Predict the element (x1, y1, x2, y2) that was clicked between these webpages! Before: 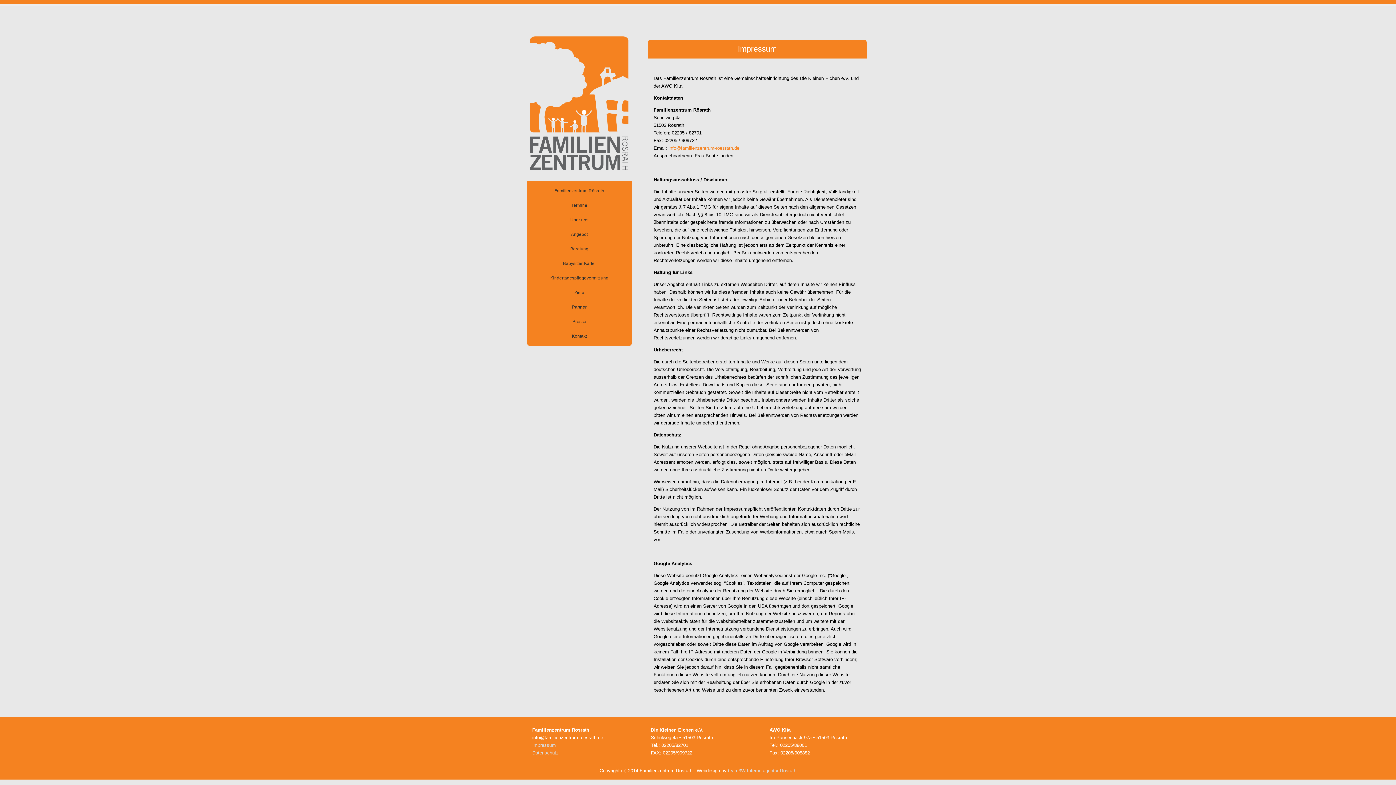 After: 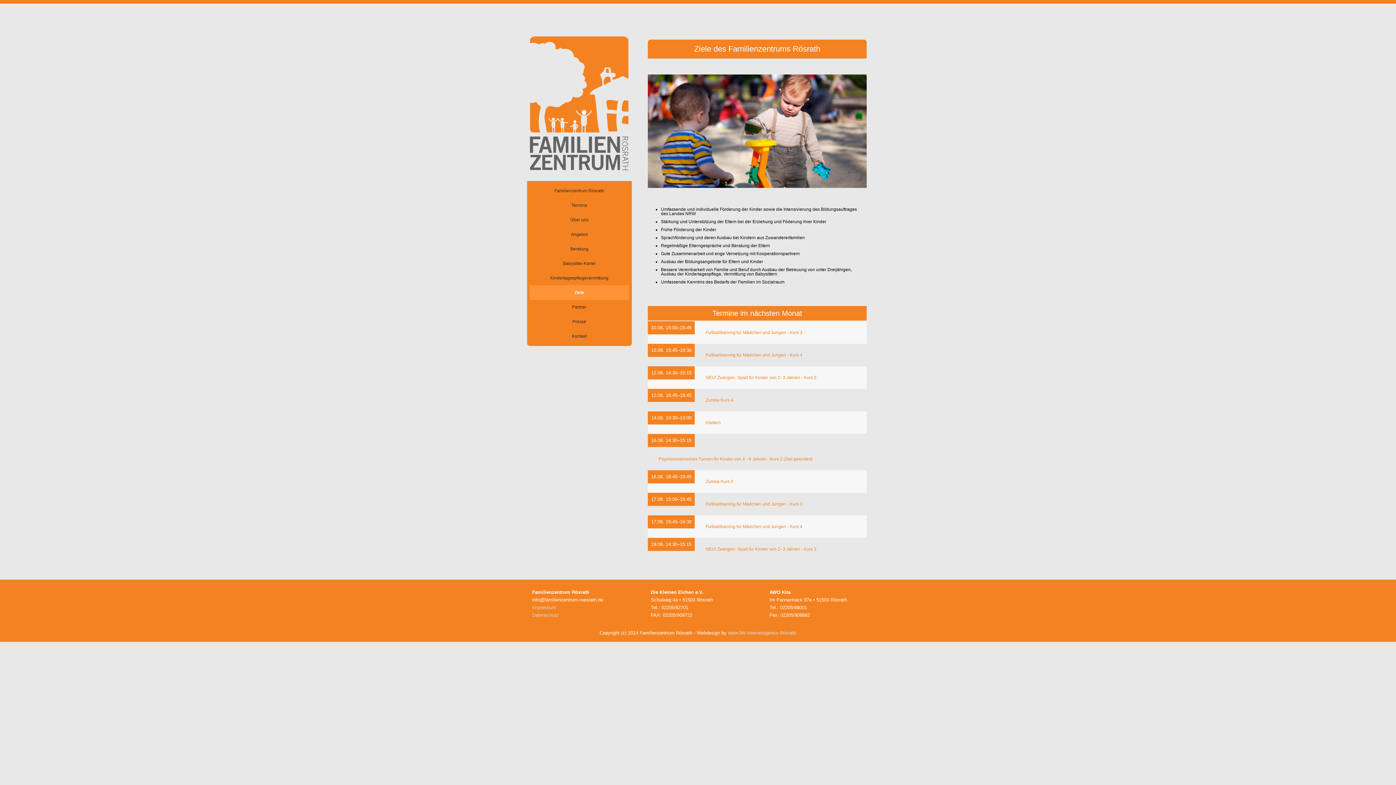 Action: bbox: (529, 285, 629, 299) label: Ziele